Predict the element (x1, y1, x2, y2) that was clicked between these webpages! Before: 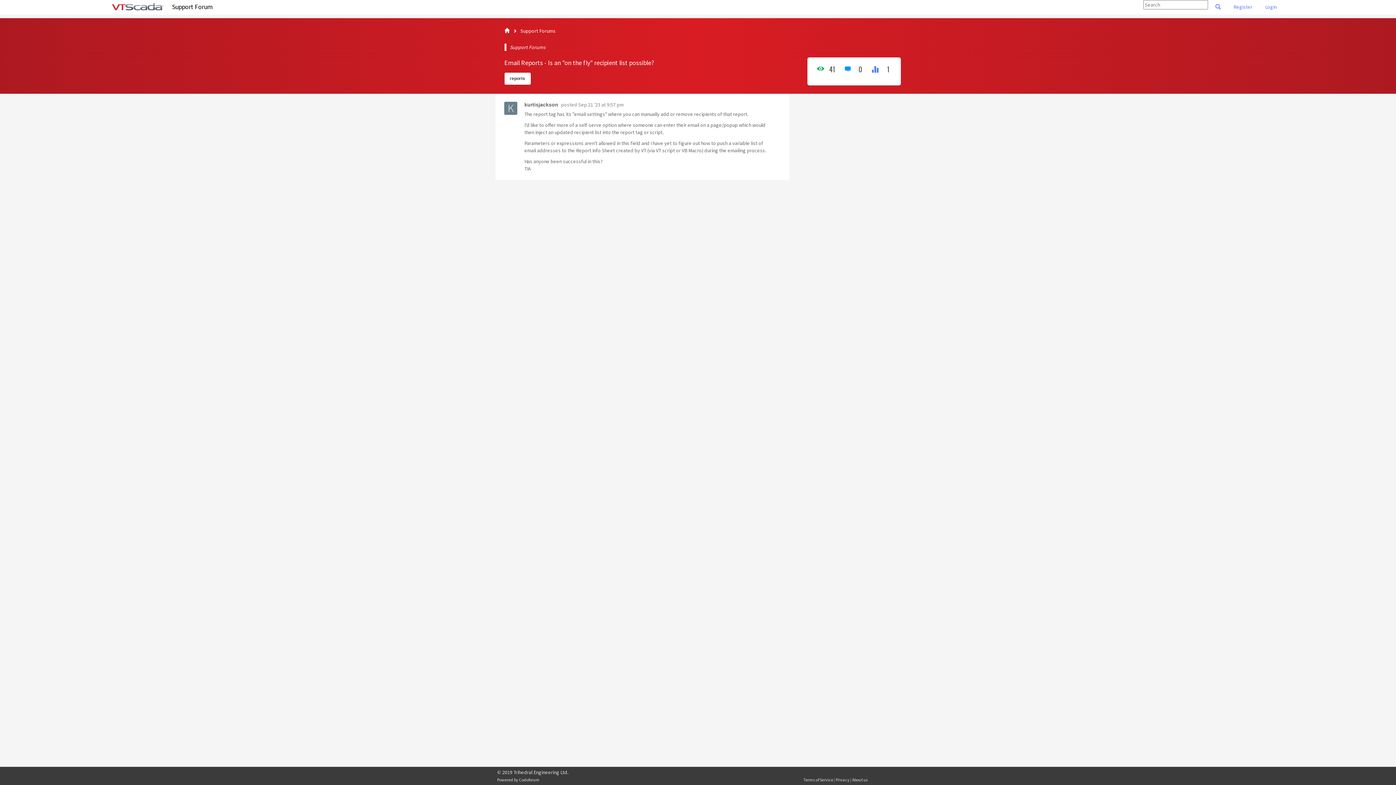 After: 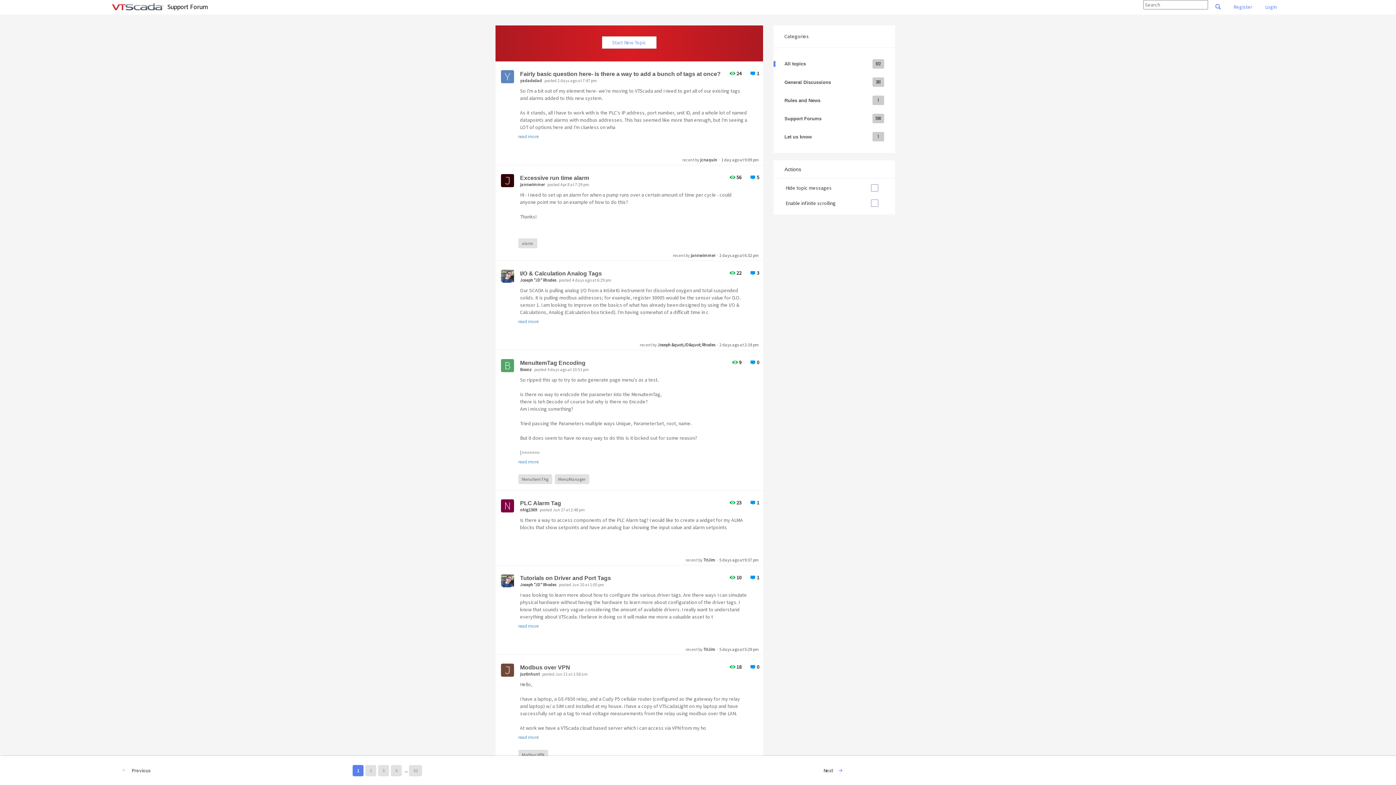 Action: bbox: (161, 0, 234, 14) label: Support Forum